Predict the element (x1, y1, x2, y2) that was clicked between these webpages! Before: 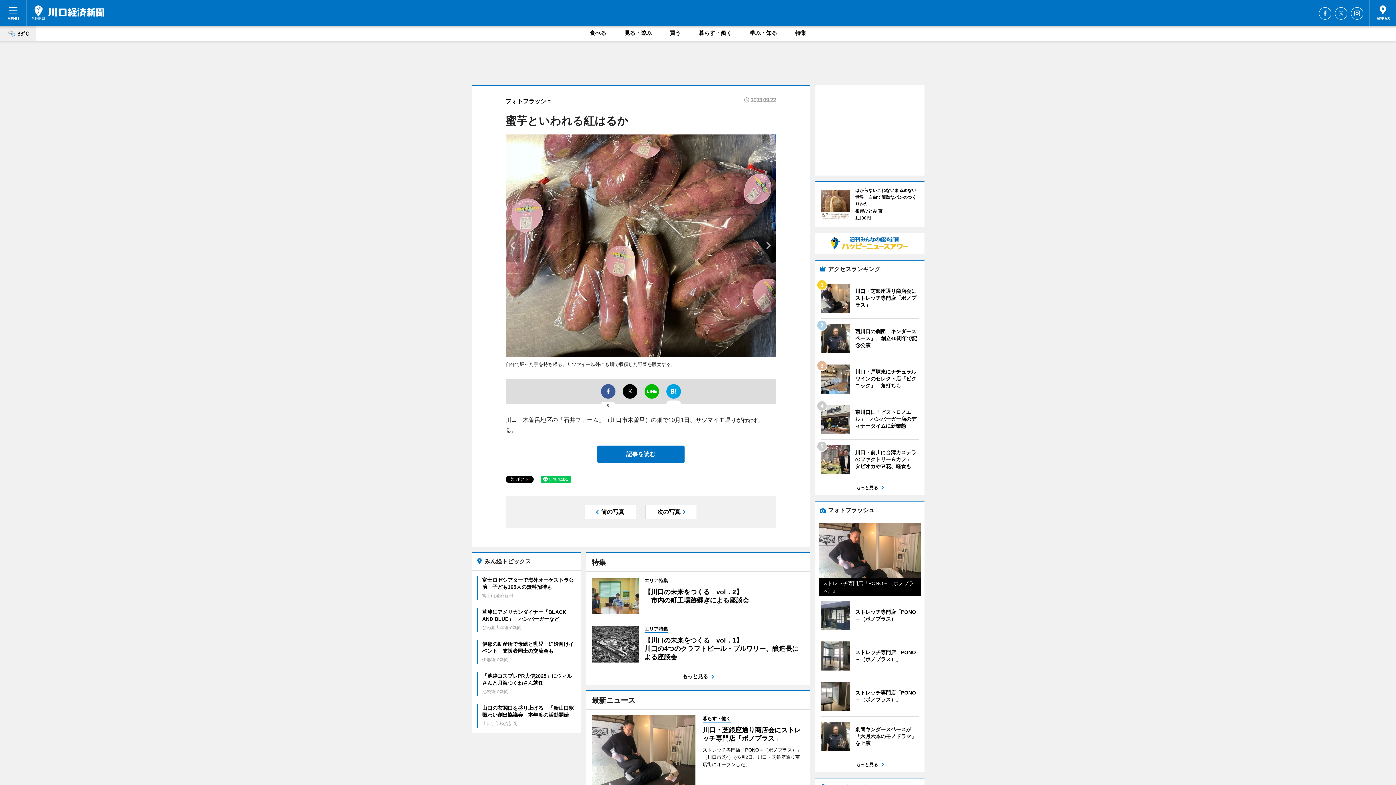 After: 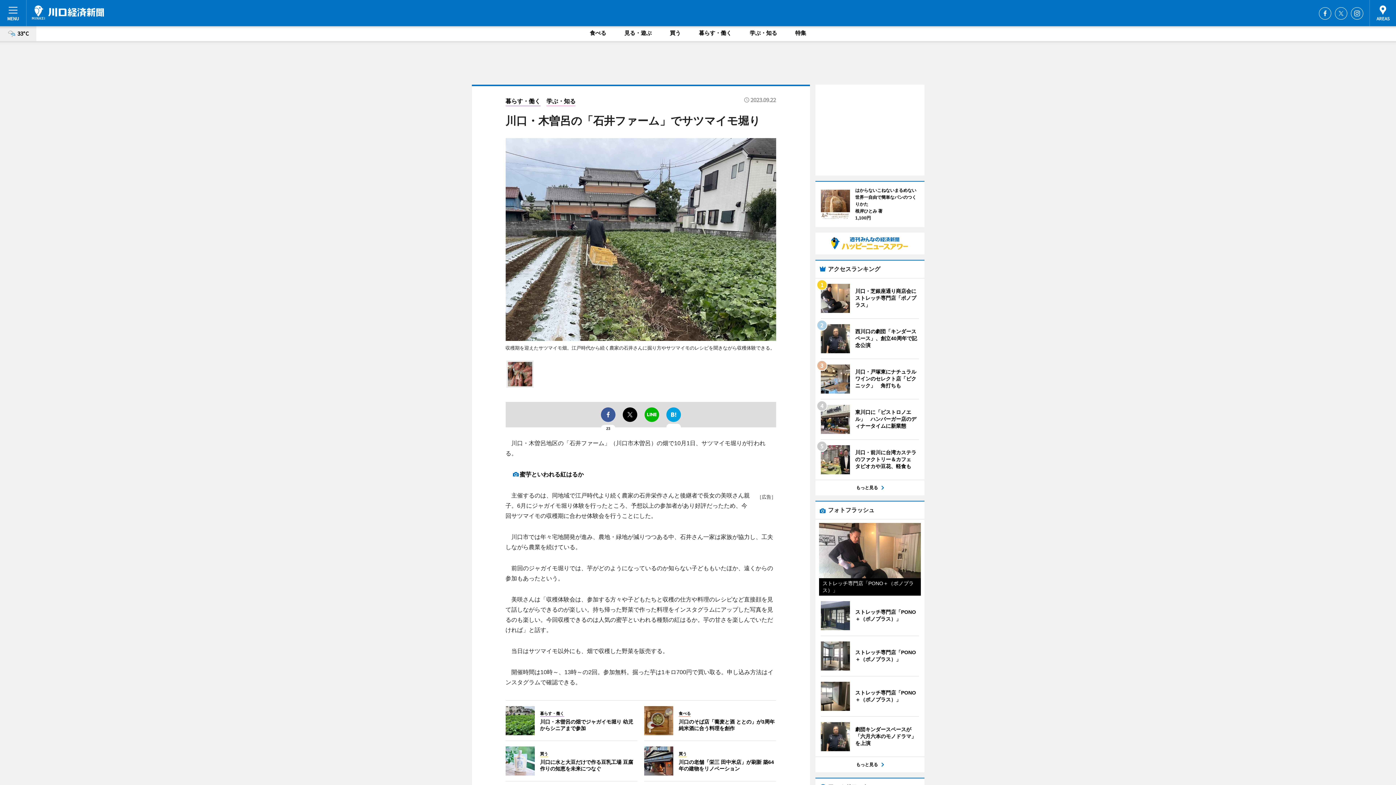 Action: label: 記事を読む bbox: (597, 445, 684, 463)